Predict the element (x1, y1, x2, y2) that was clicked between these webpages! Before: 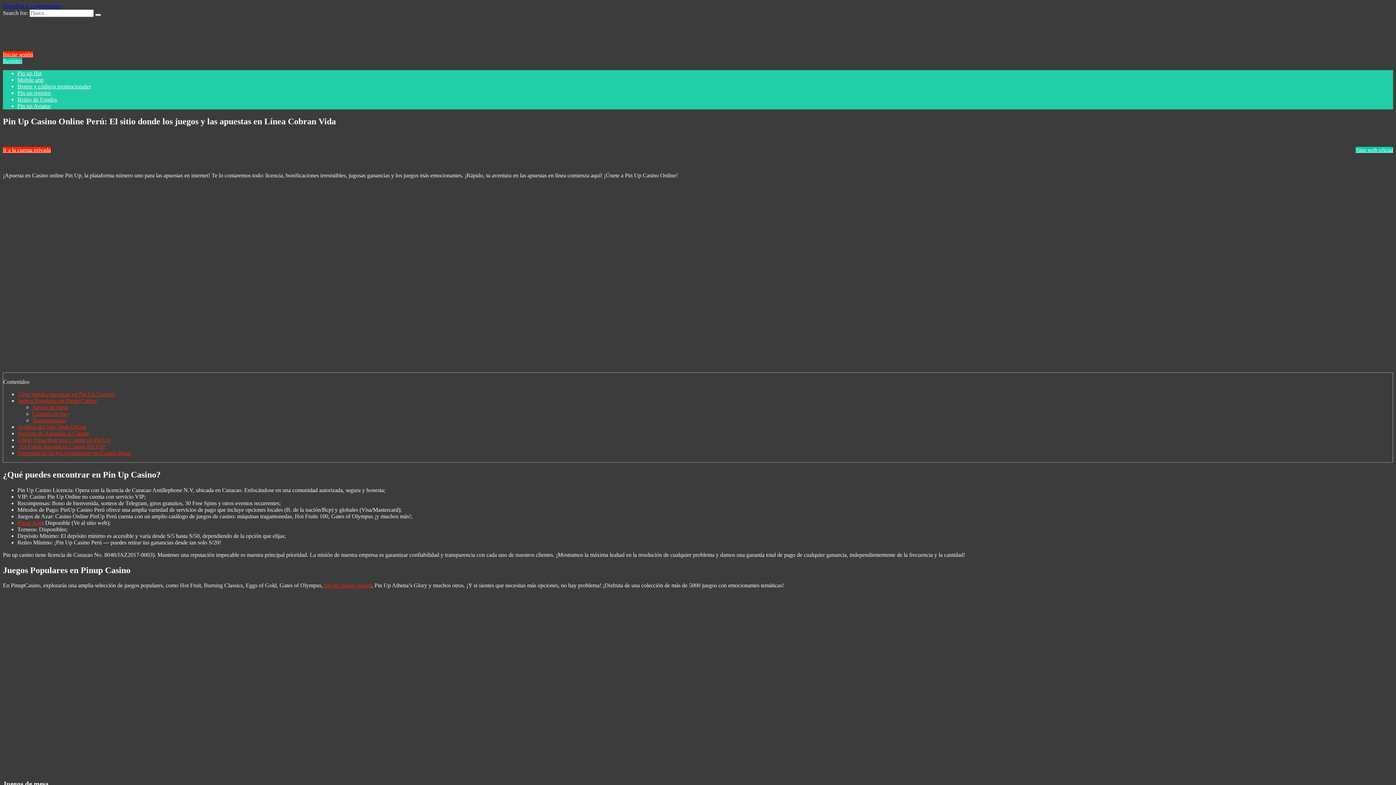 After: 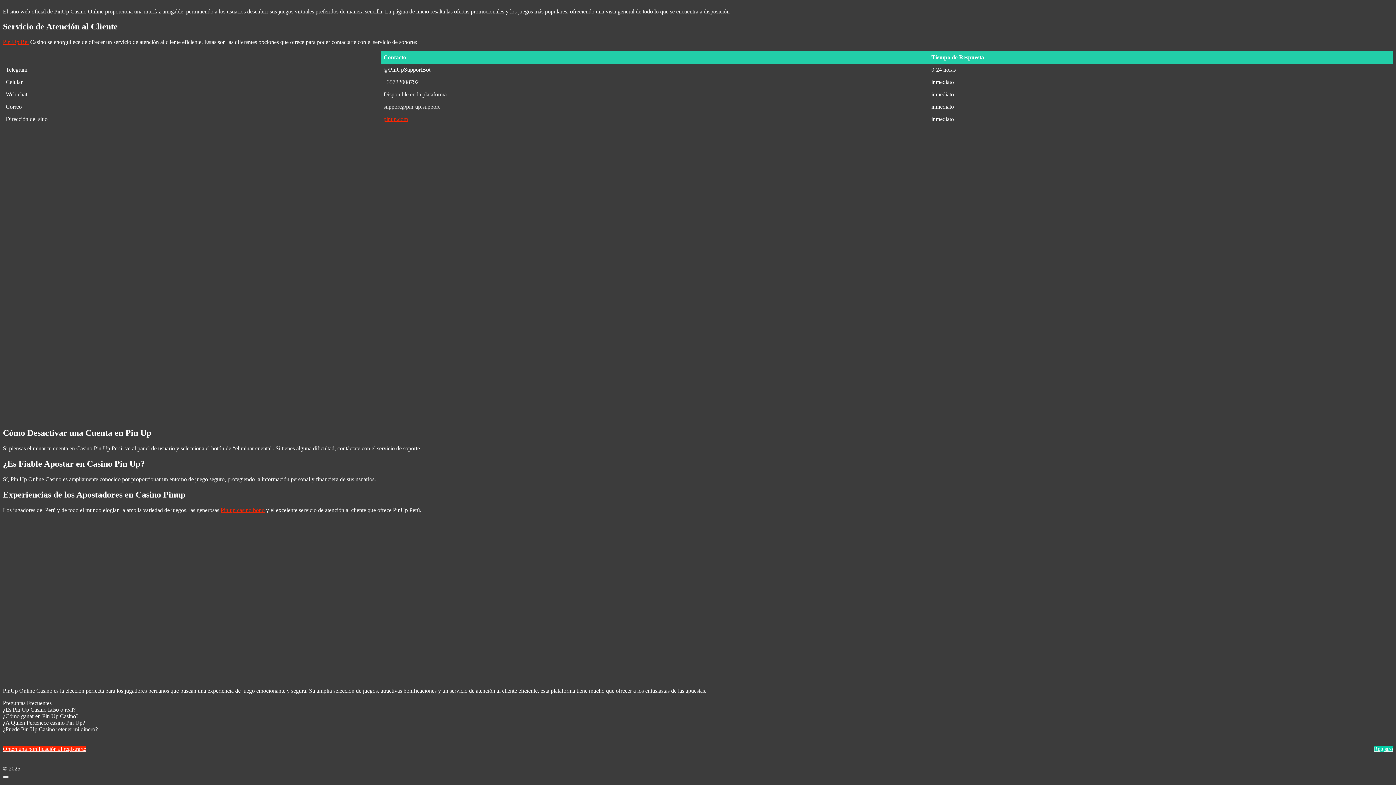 Action: bbox: (17, 450, 131, 456) label: Experiencias de los Apostadores en Casino Pinup